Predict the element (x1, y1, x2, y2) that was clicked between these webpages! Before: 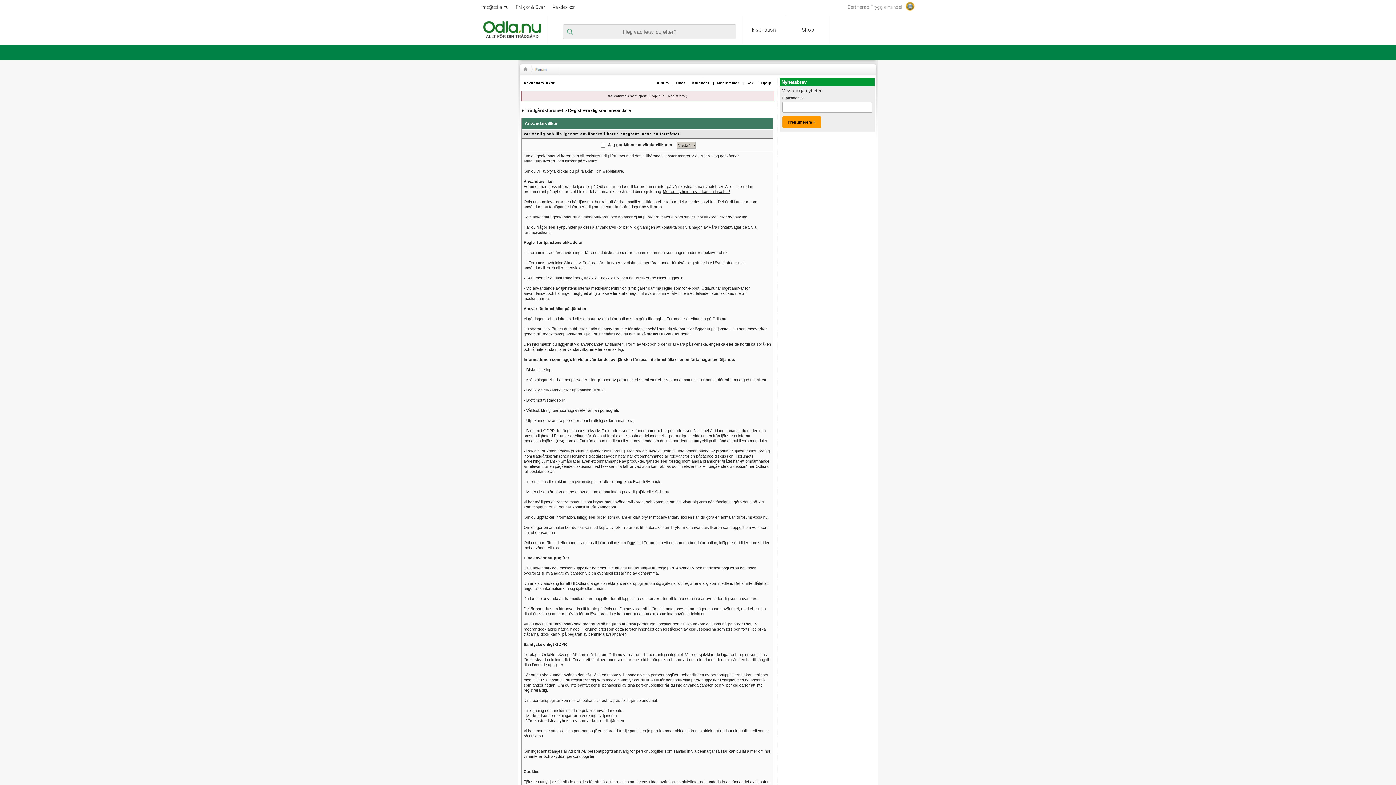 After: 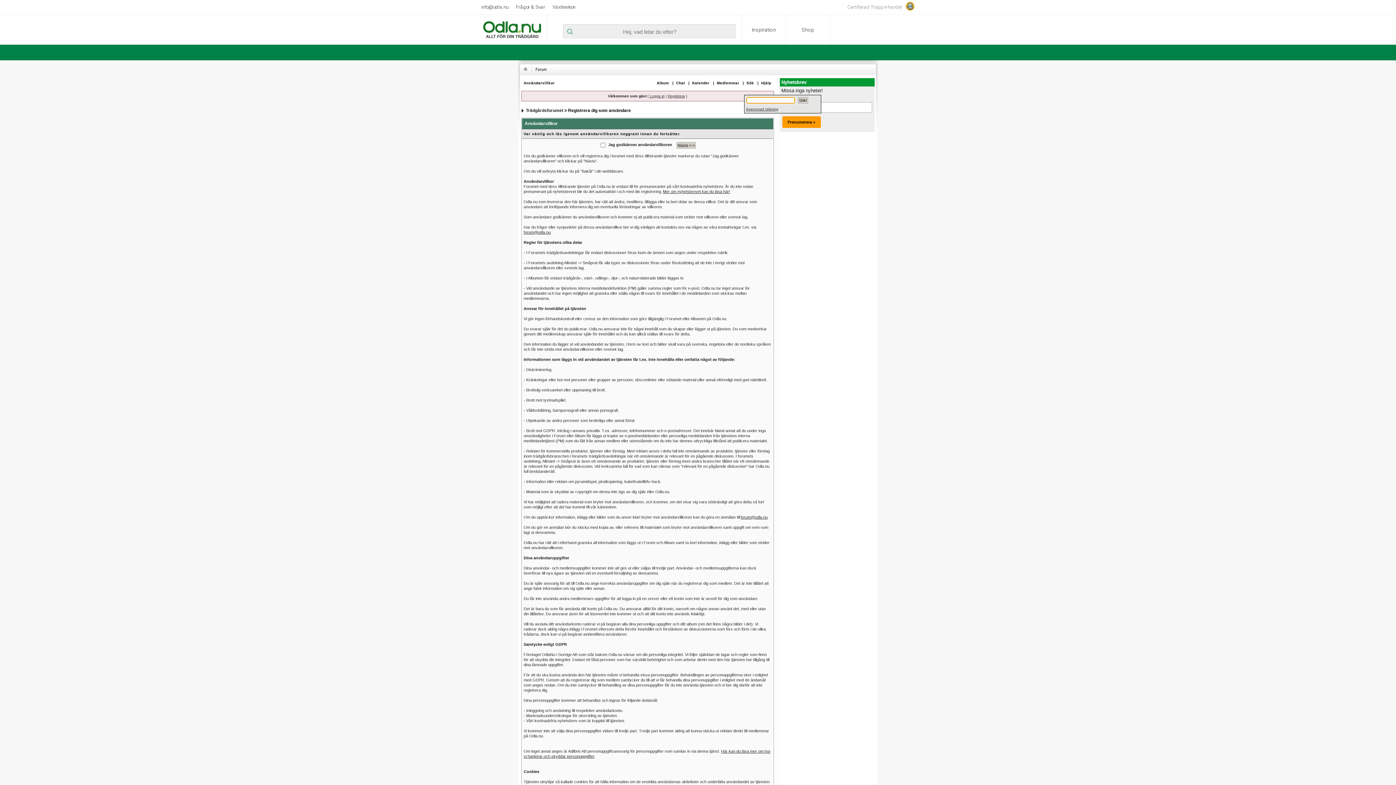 Action: label: Sök bbox: (744, 81, 756, 85)